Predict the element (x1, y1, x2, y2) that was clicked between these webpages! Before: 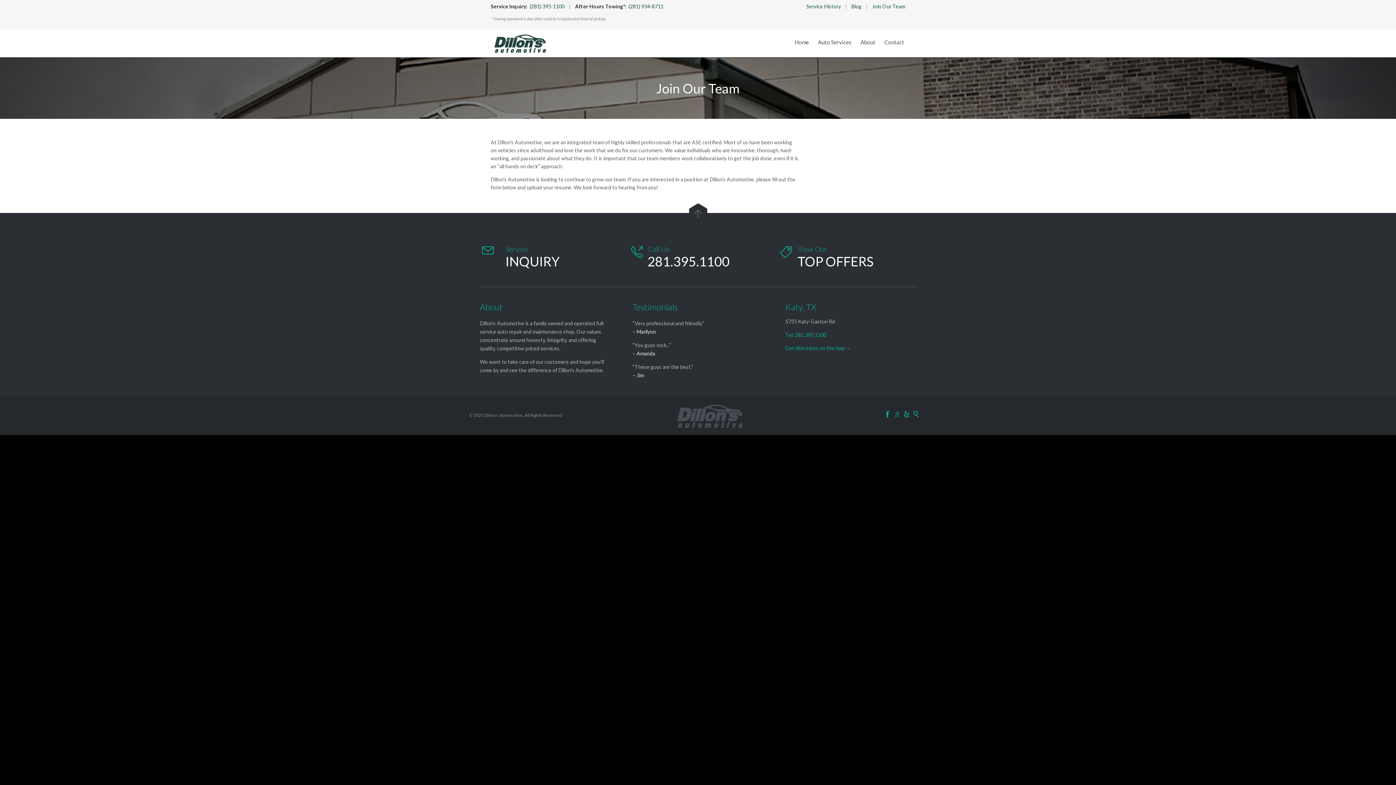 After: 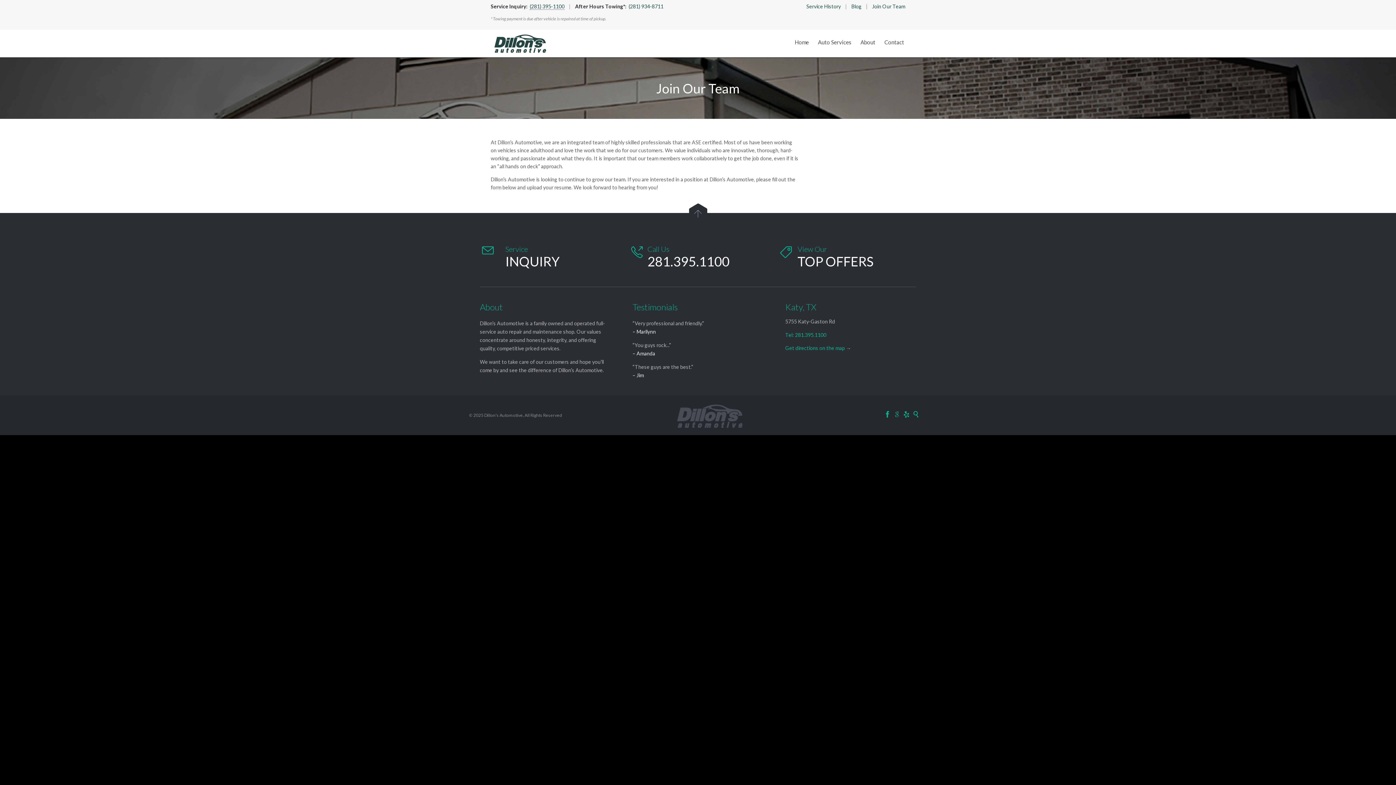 Action: label: (281) 395-1100 bbox: (529, 3, 564, 9)